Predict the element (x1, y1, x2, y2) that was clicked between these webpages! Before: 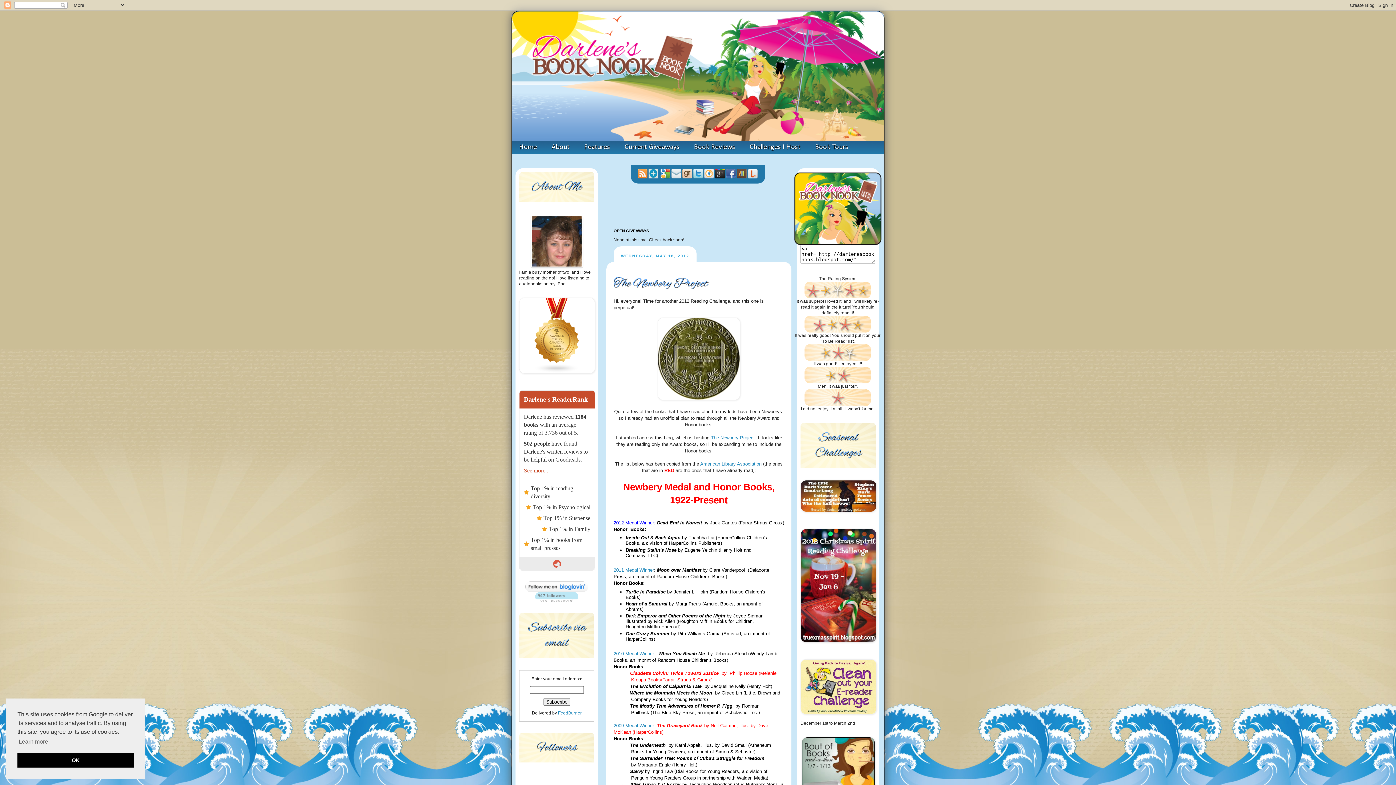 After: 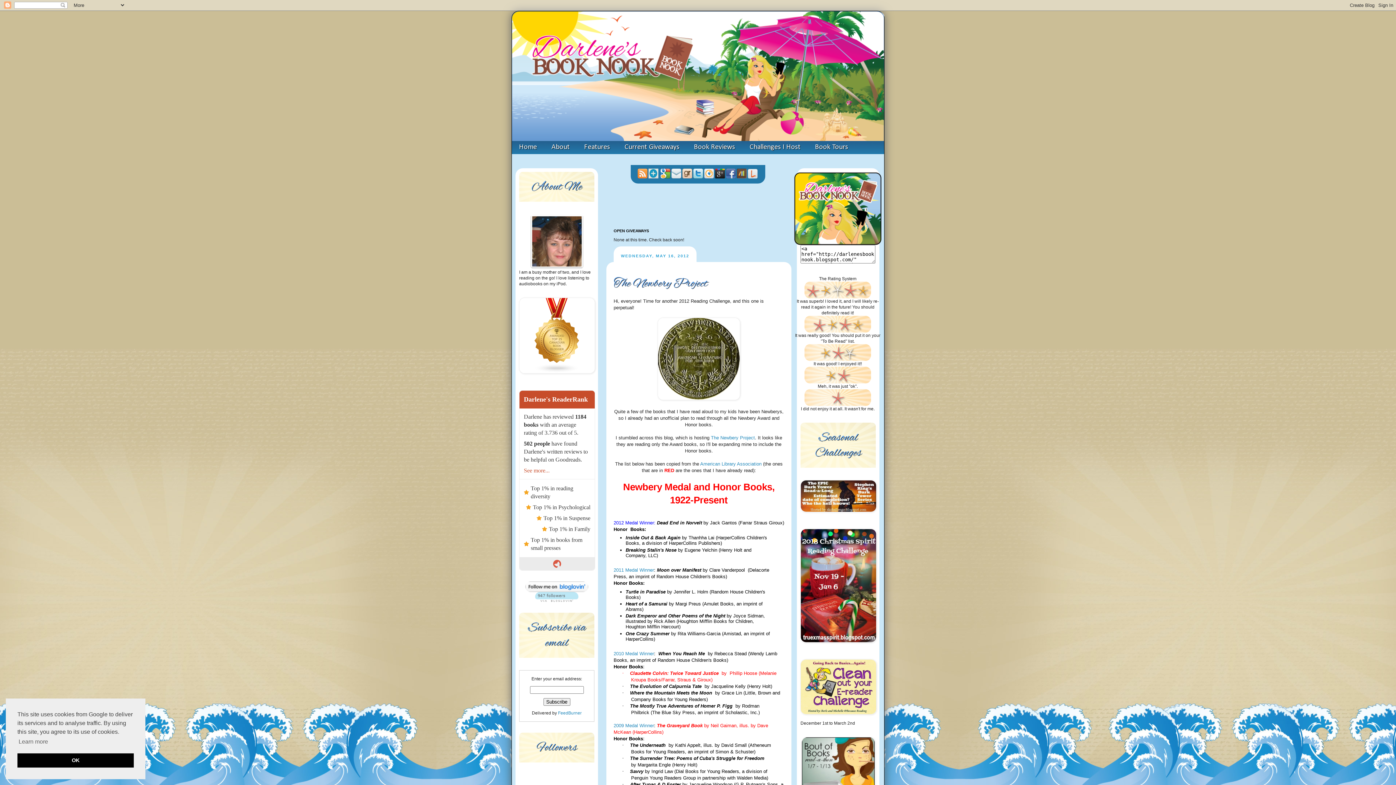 Action: bbox: (703, 174, 715, 179)